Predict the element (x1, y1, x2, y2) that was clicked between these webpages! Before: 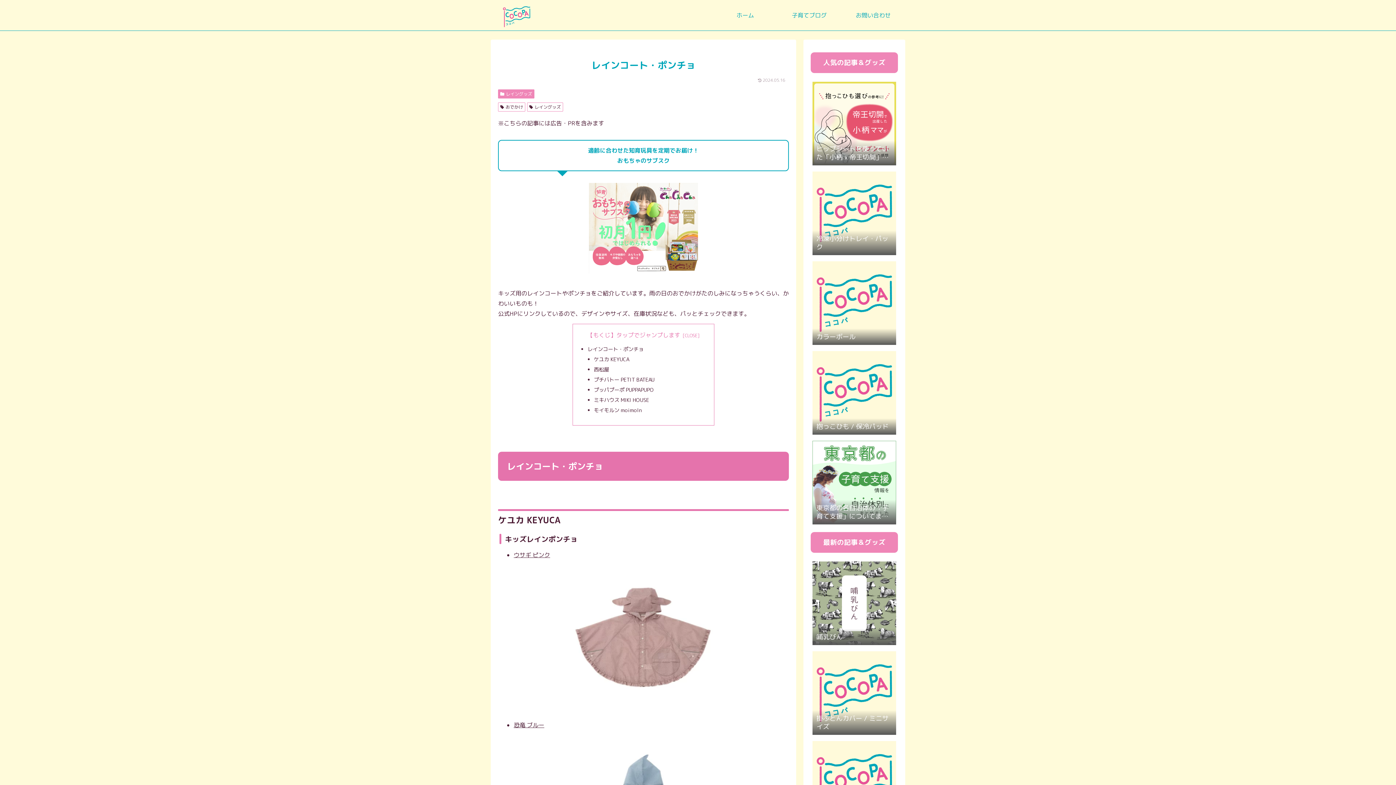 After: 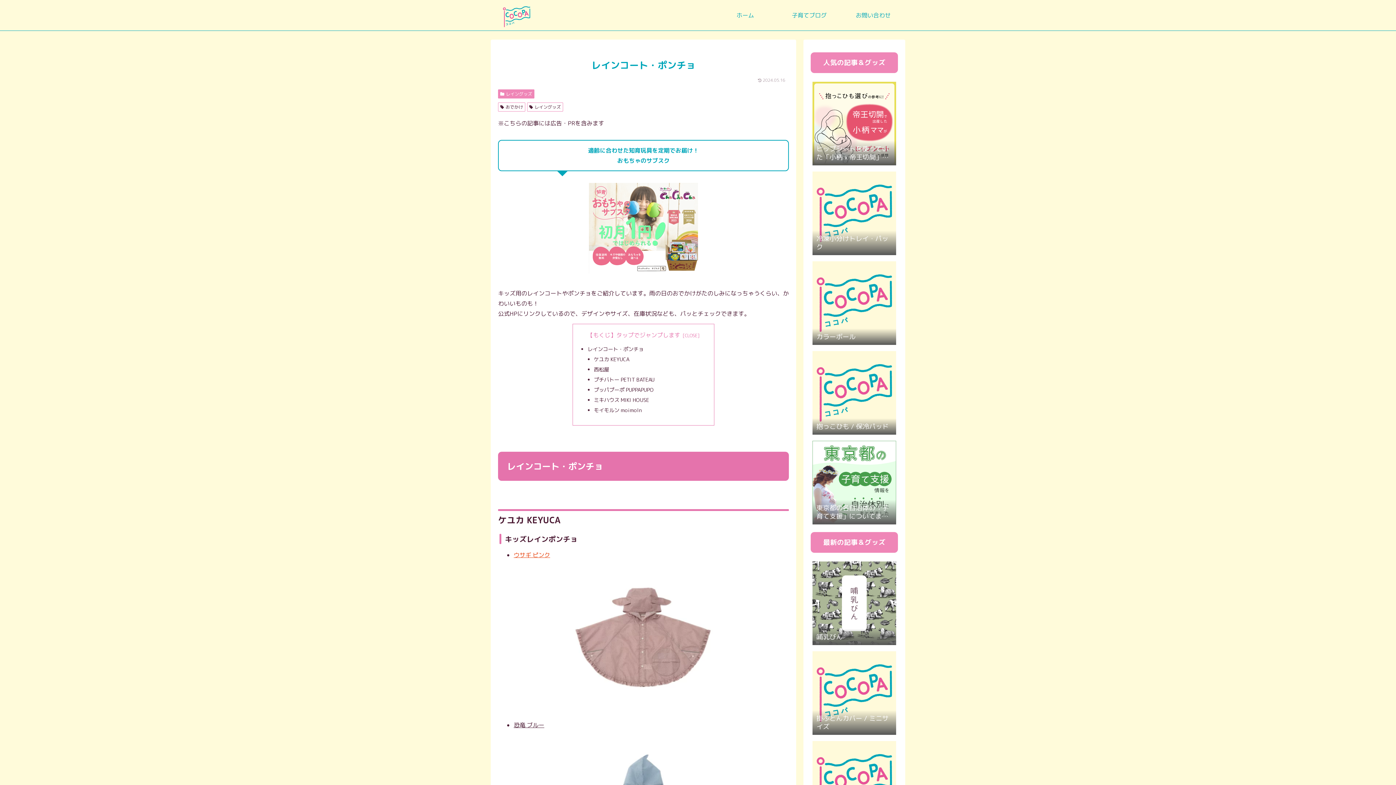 Action: bbox: (513, 551, 550, 559) label: ウサギ ピンク